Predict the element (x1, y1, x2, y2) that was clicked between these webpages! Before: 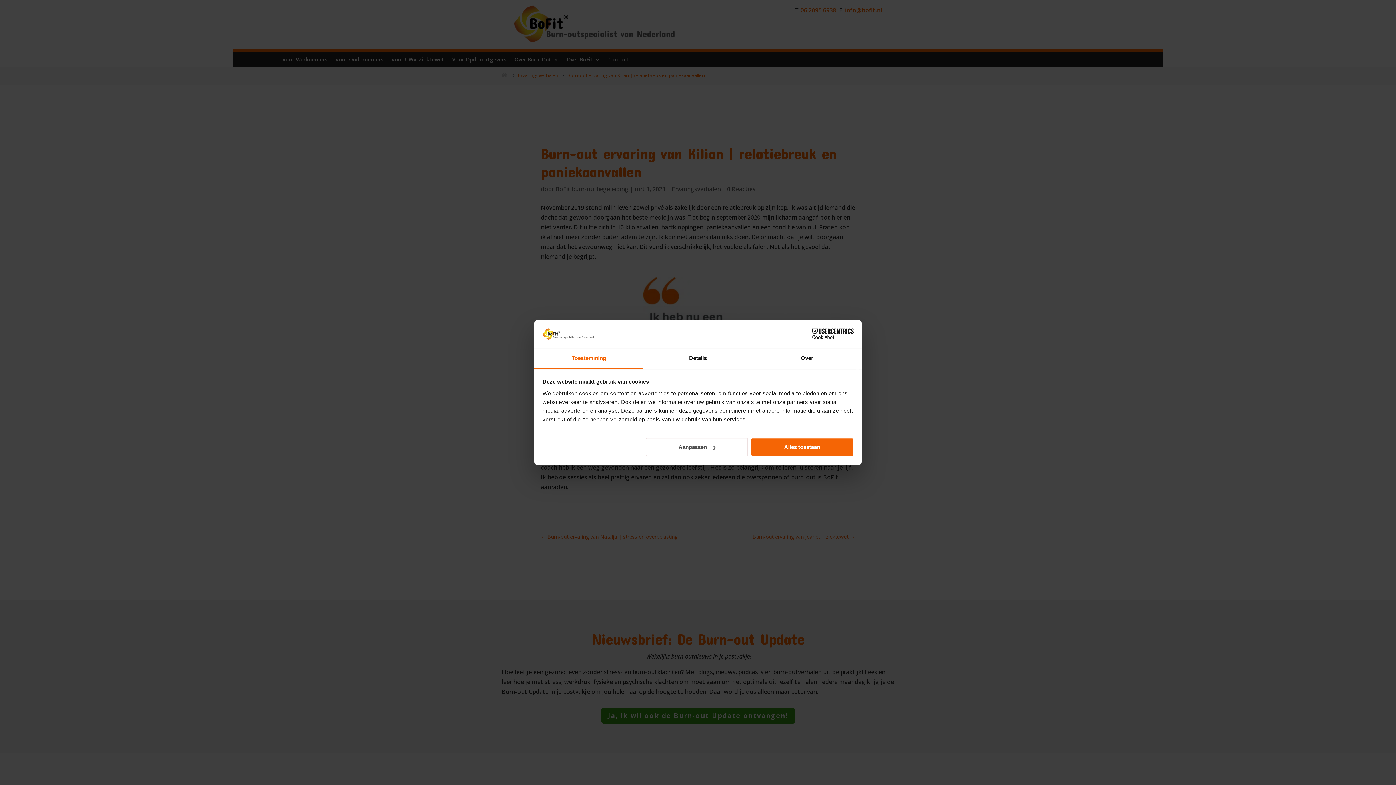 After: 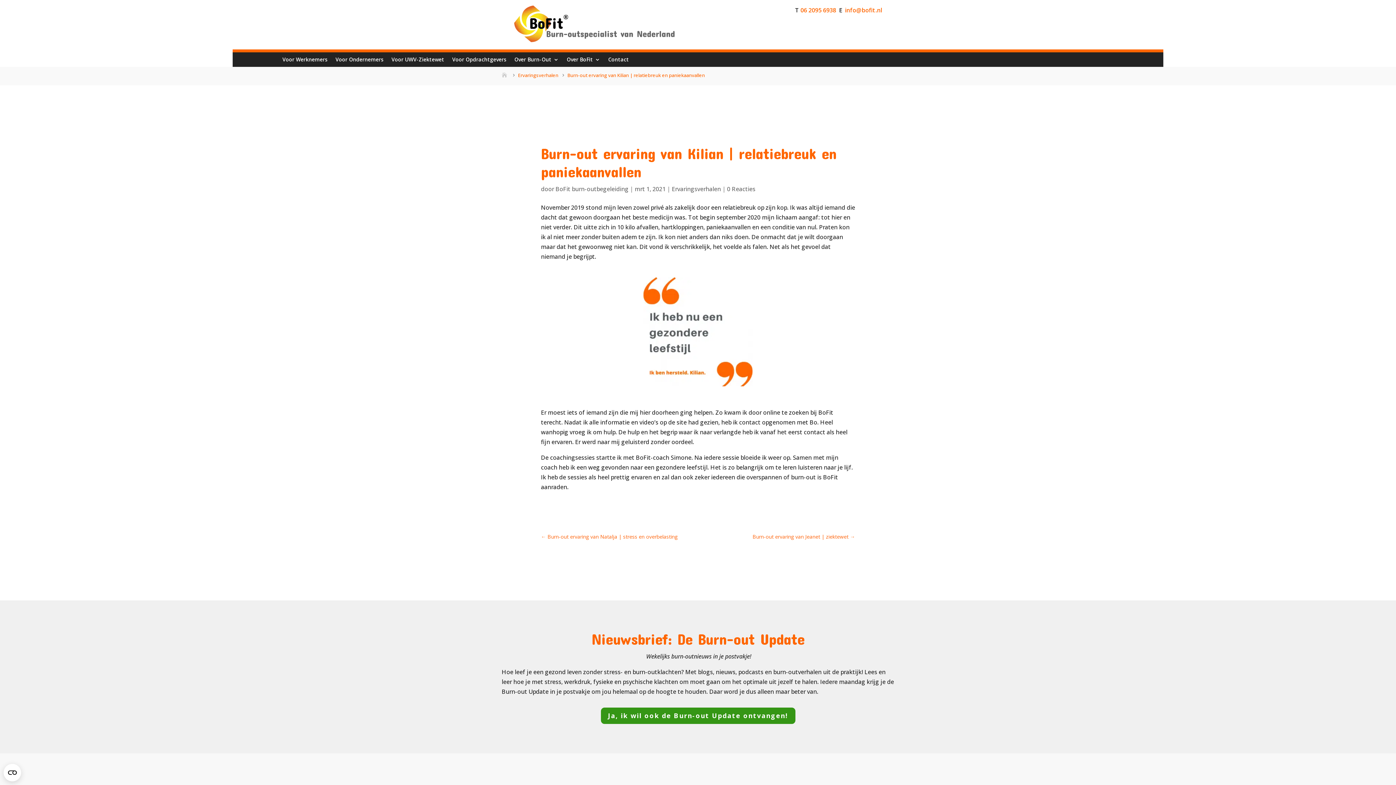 Action: label: Alles toestaan bbox: (751, 438, 853, 456)